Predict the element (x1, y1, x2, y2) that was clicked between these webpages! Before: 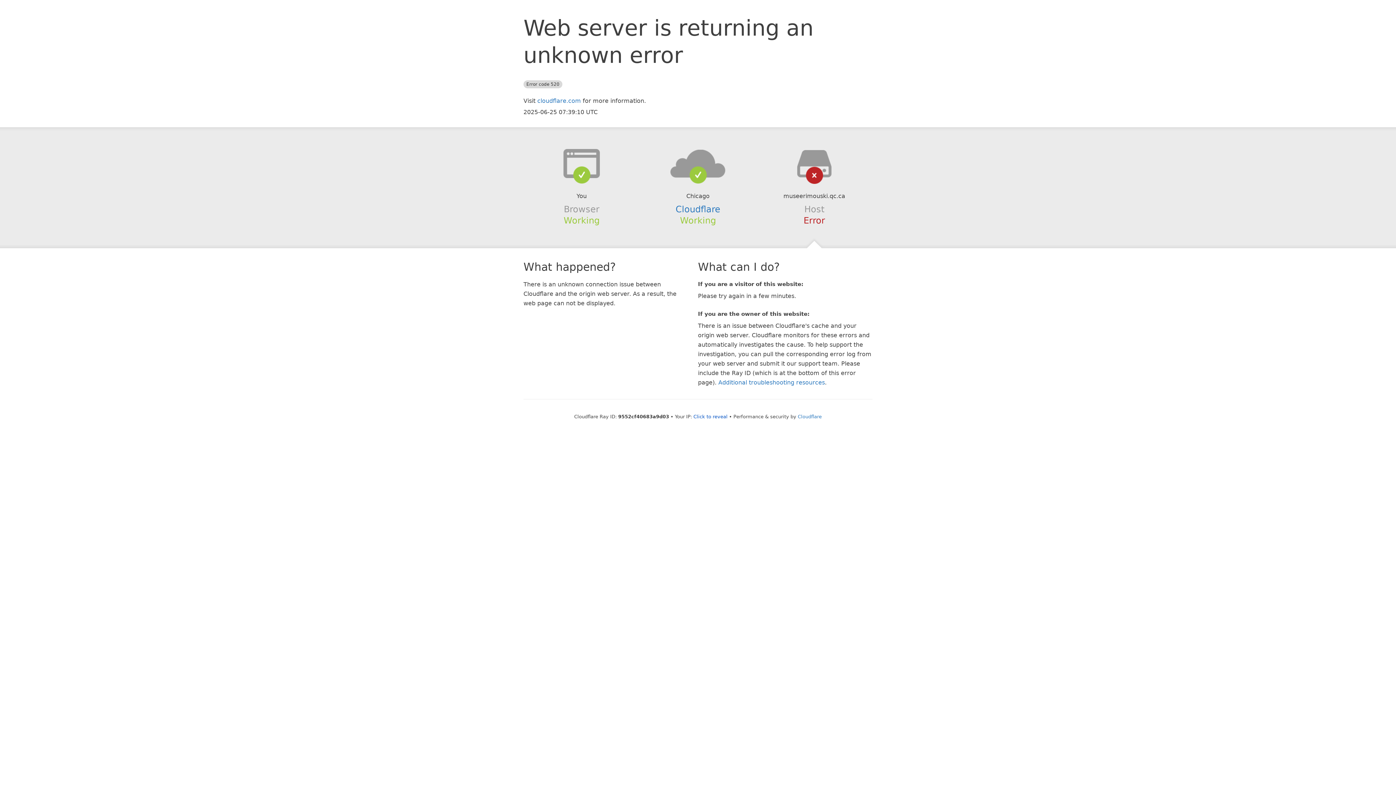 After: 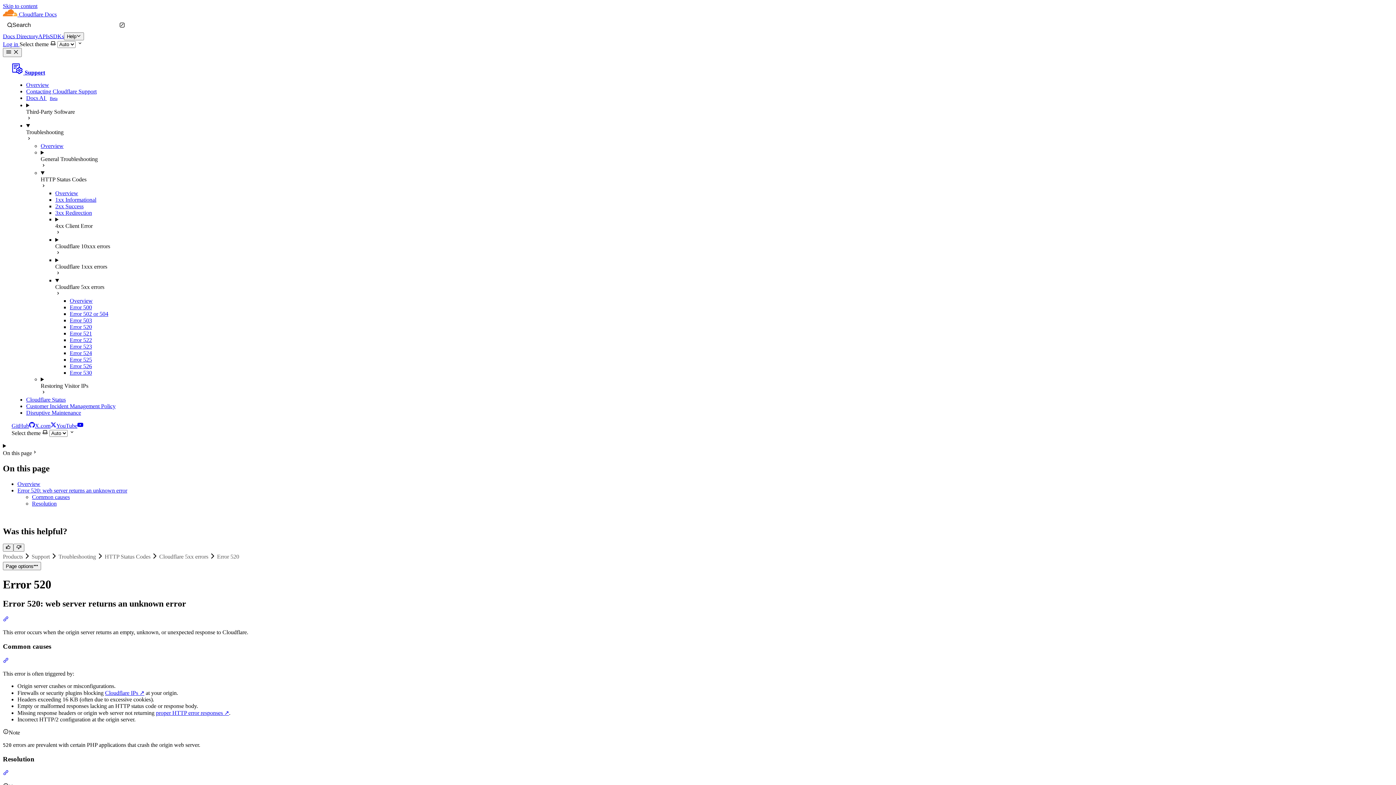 Action: label: Additional troubleshooting resources bbox: (718, 379, 825, 386)